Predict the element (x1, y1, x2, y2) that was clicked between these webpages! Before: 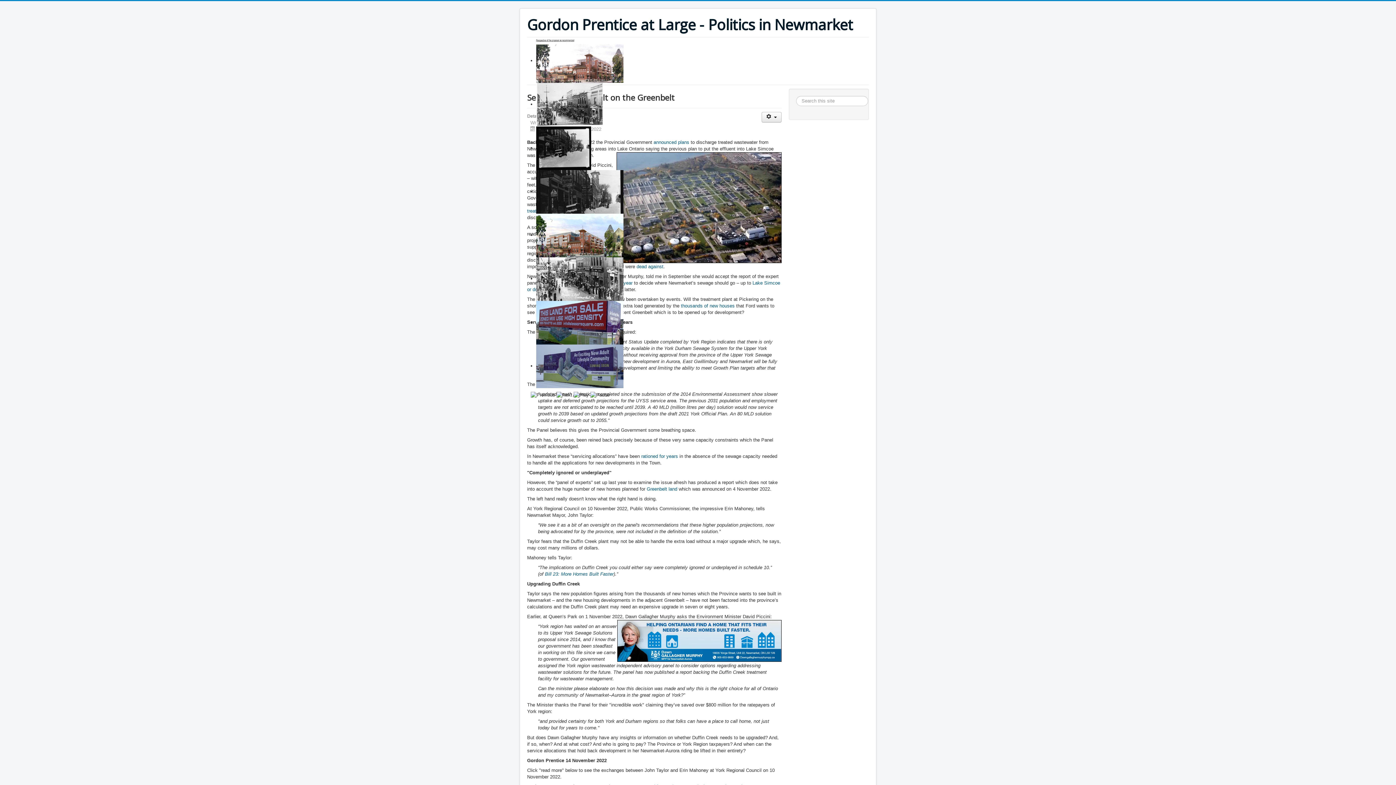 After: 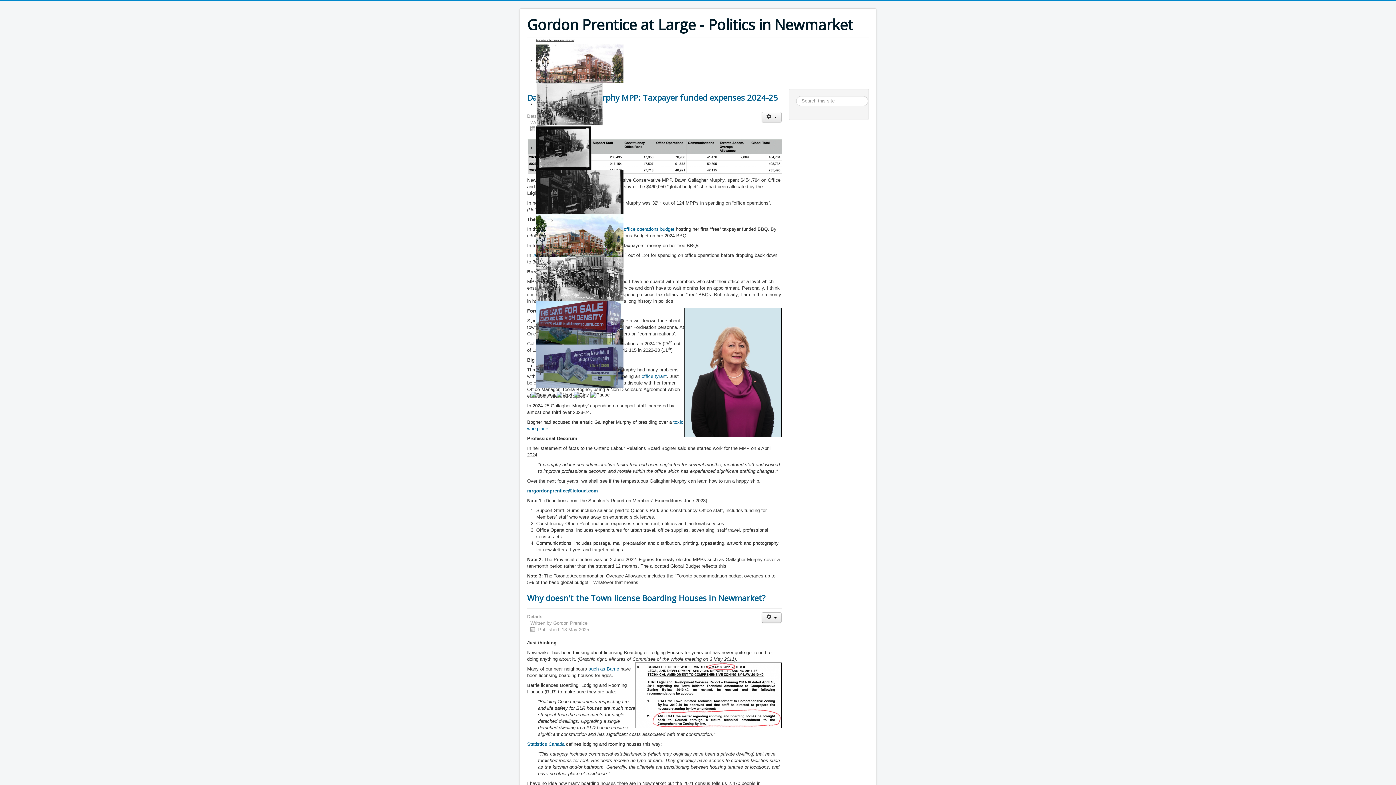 Action: label: Gordon Prentice at Large - Politics in Newmarket bbox: (527, 16, 853, 33)